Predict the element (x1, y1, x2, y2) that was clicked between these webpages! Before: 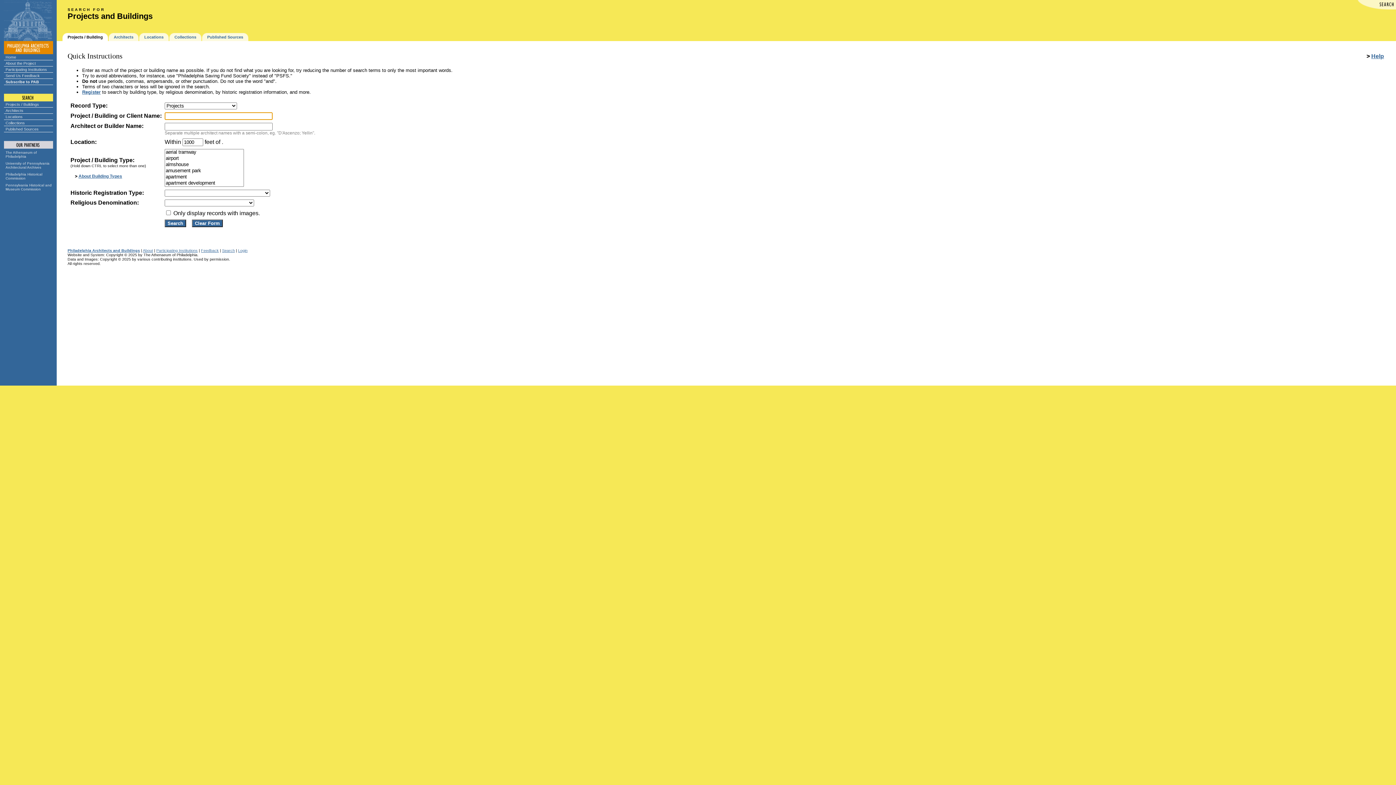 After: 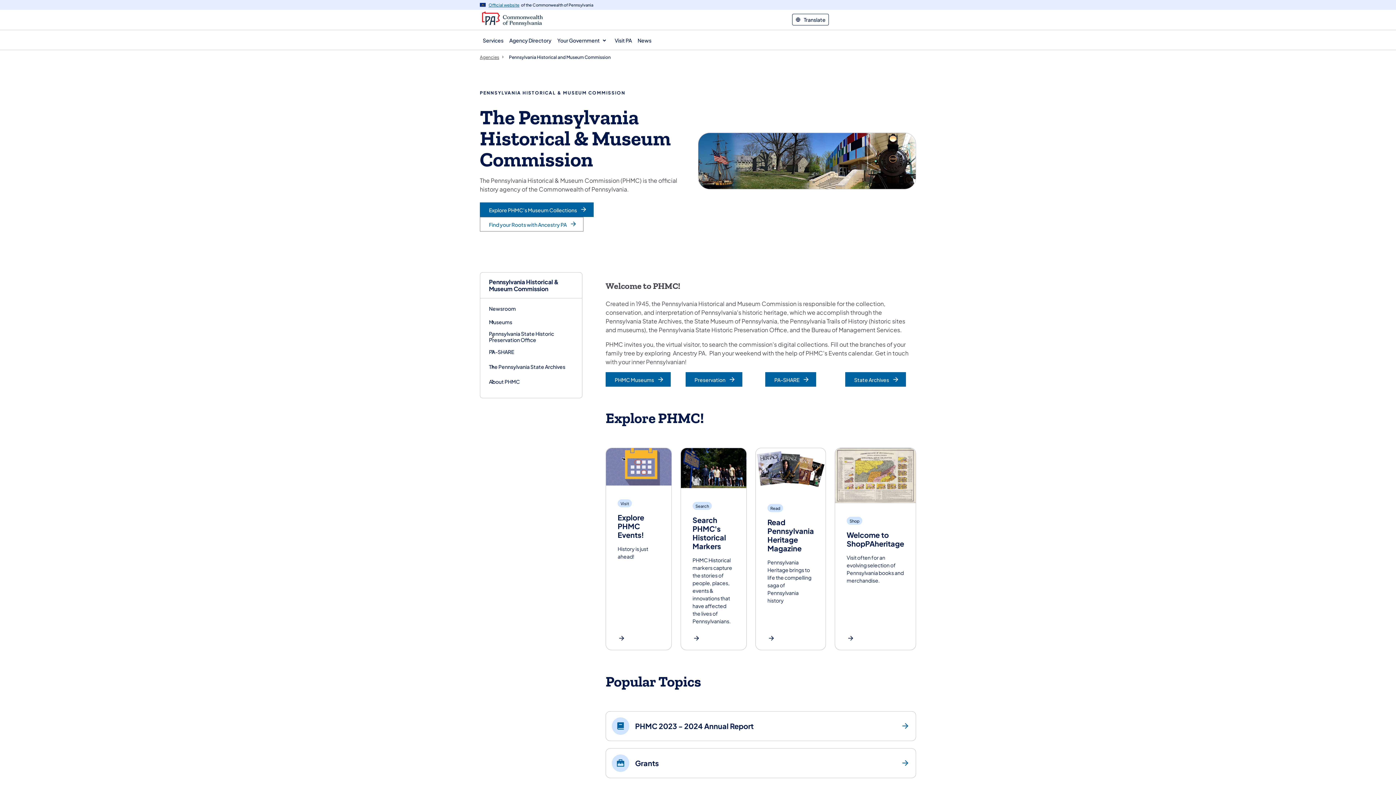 Action: label: Pennsylvania Historical and Museum Commission bbox: (3, 182, 52, 192)